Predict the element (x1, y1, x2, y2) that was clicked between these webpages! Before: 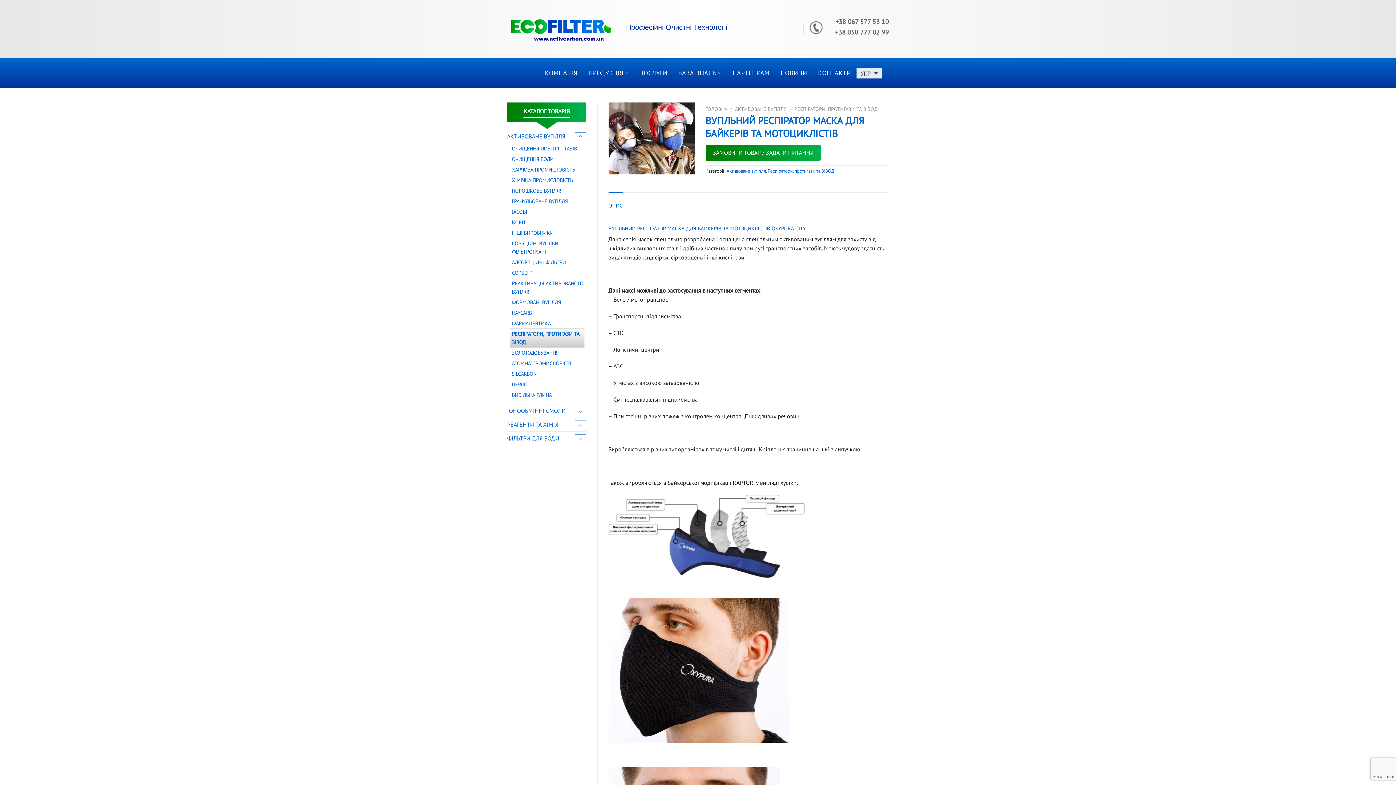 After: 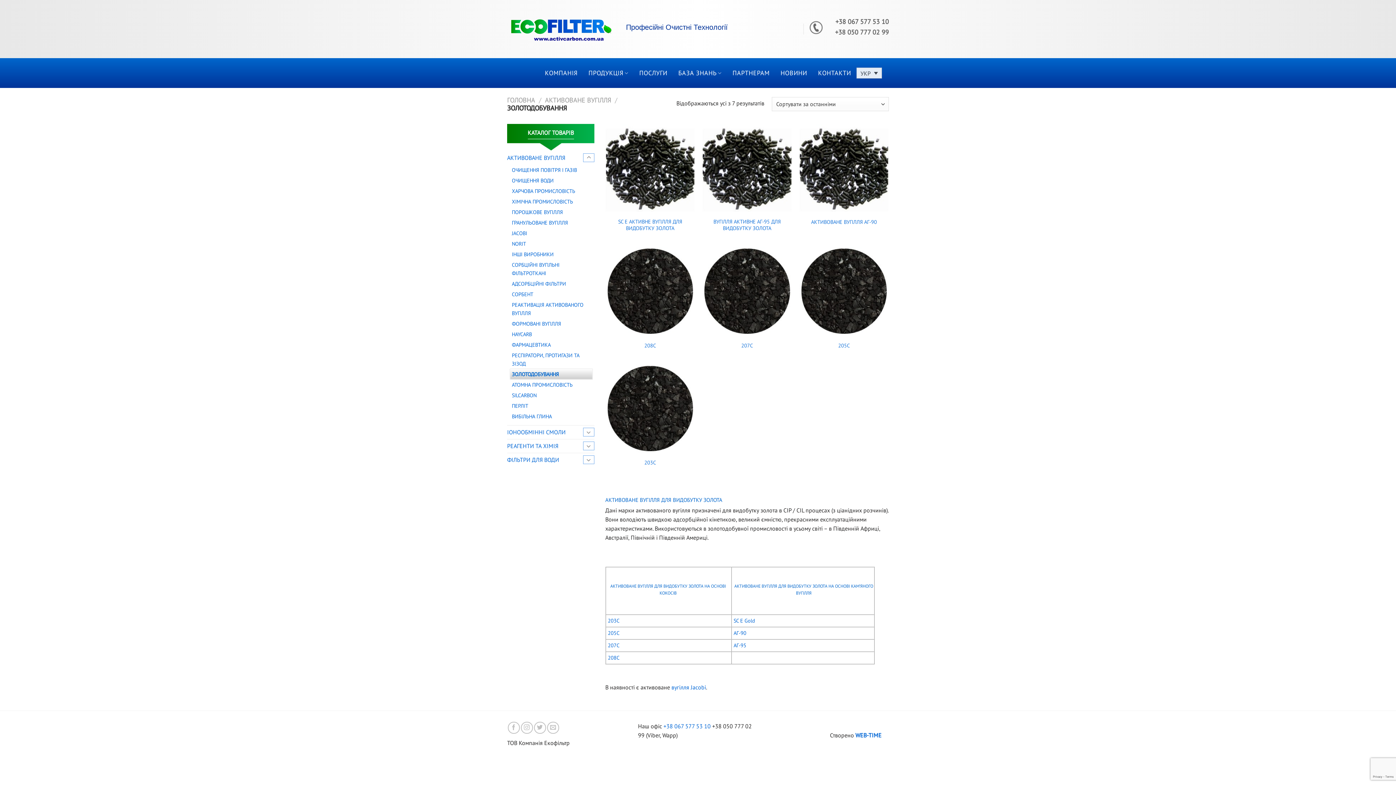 Action: label: ЗОЛОТОДОБУВАННЯ bbox: (512, 347, 558, 358)